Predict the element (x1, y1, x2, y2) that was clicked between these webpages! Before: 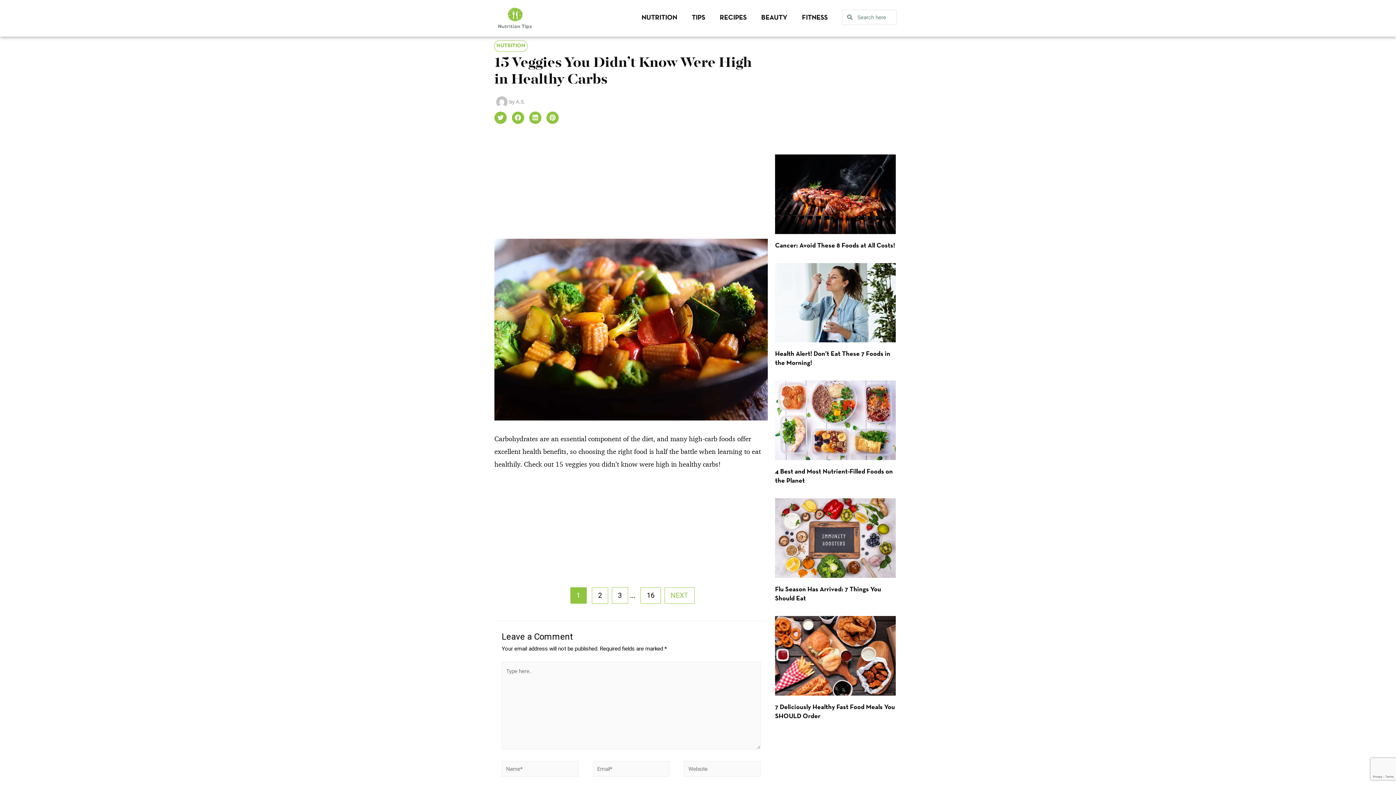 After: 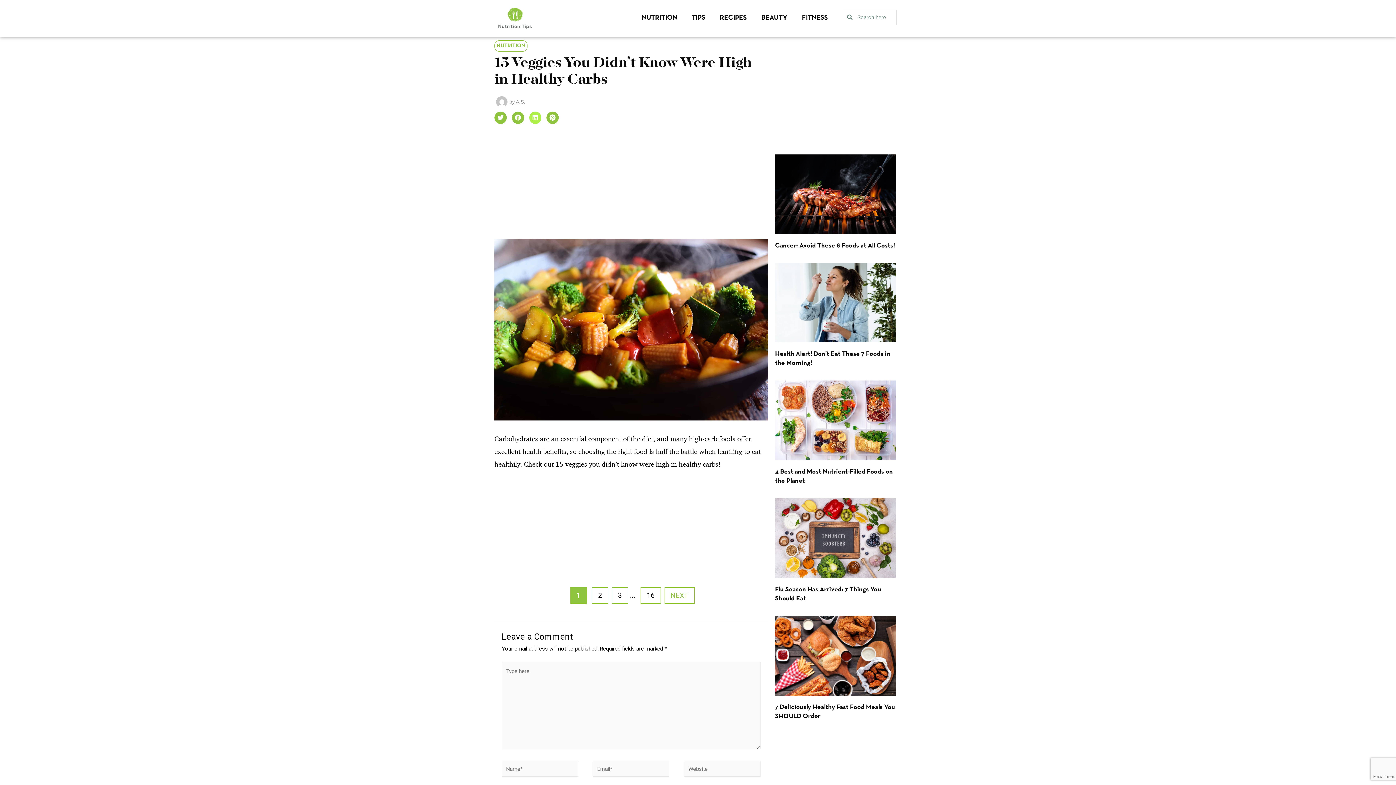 Action: label: Share on linkedin bbox: (529, 111, 541, 123)